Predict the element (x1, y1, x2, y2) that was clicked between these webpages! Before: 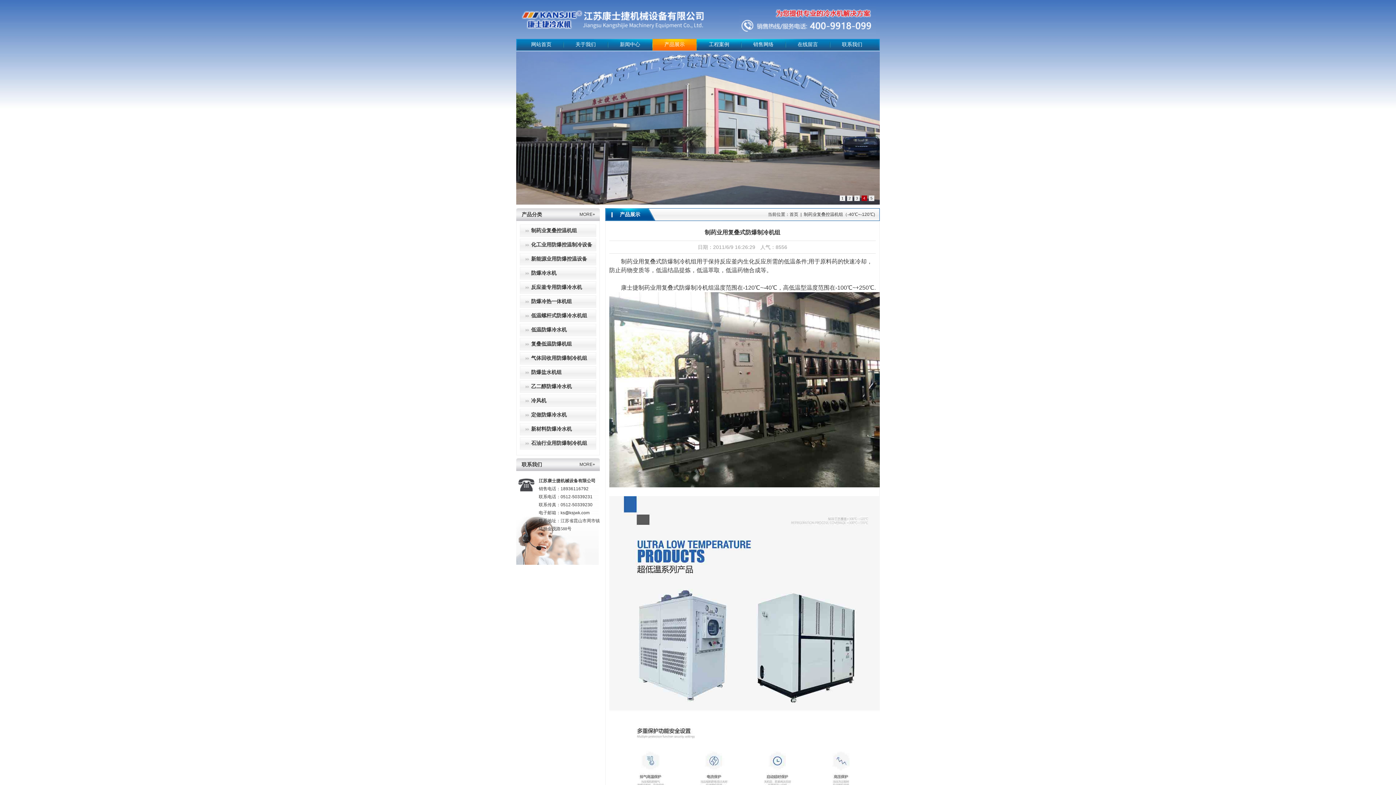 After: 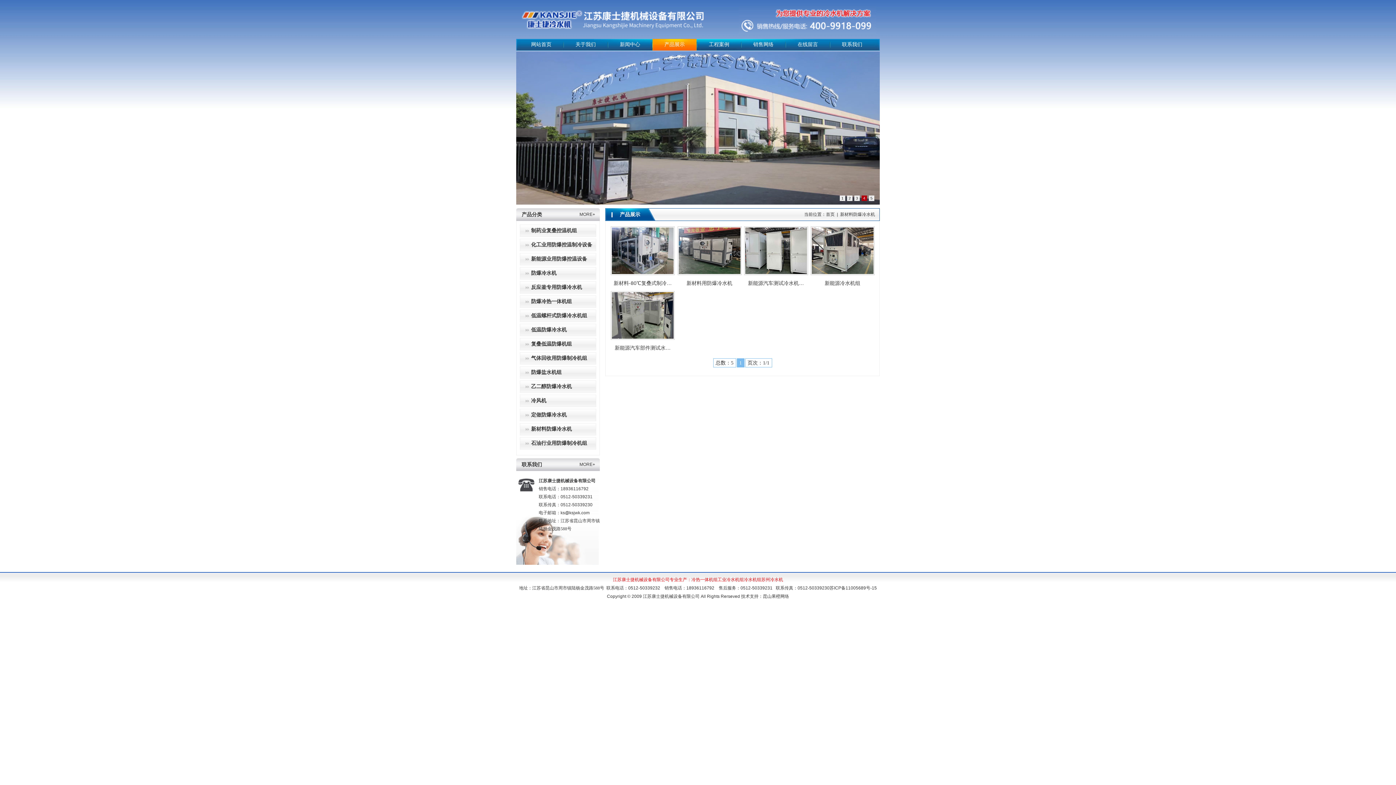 Action: label: 新材料防爆冷水机 bbox: (520, 423, 596, 435)